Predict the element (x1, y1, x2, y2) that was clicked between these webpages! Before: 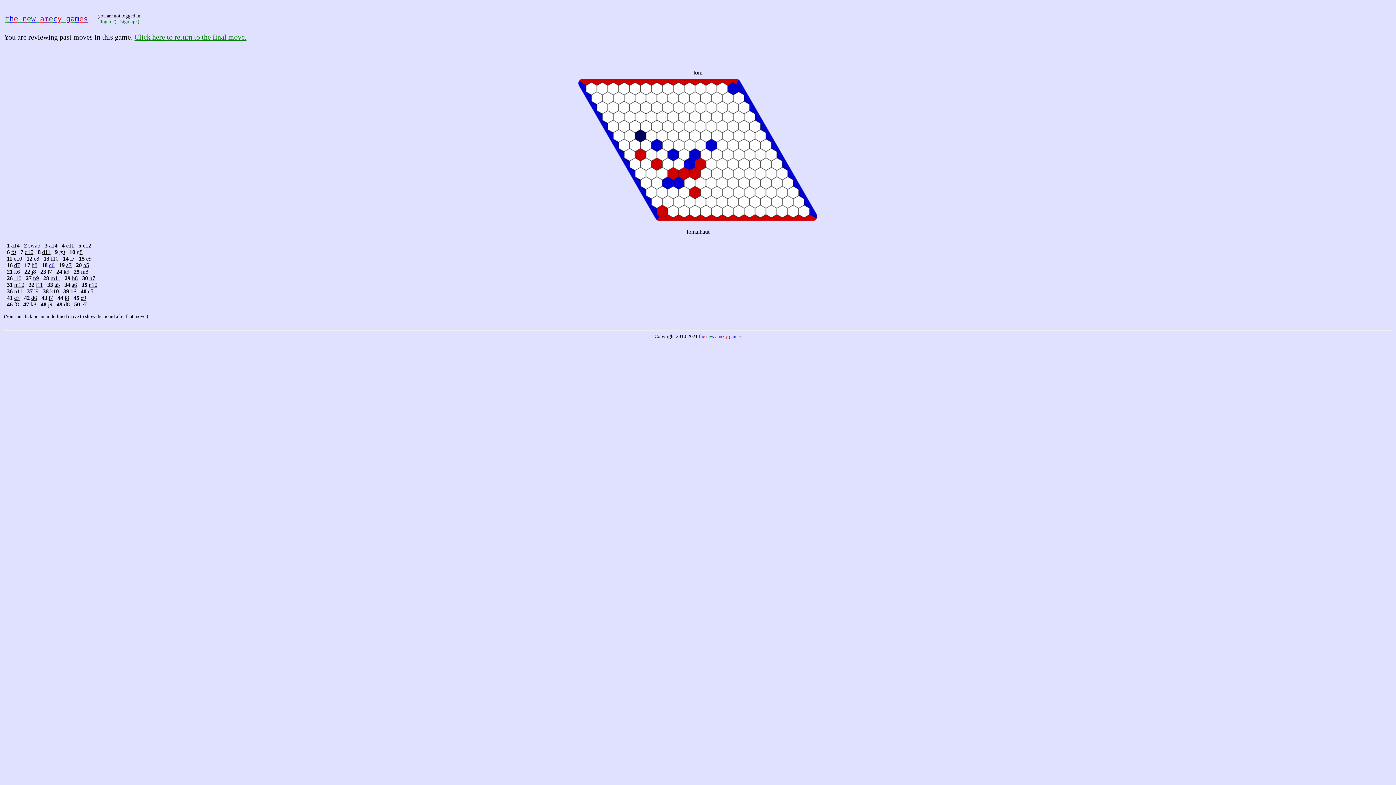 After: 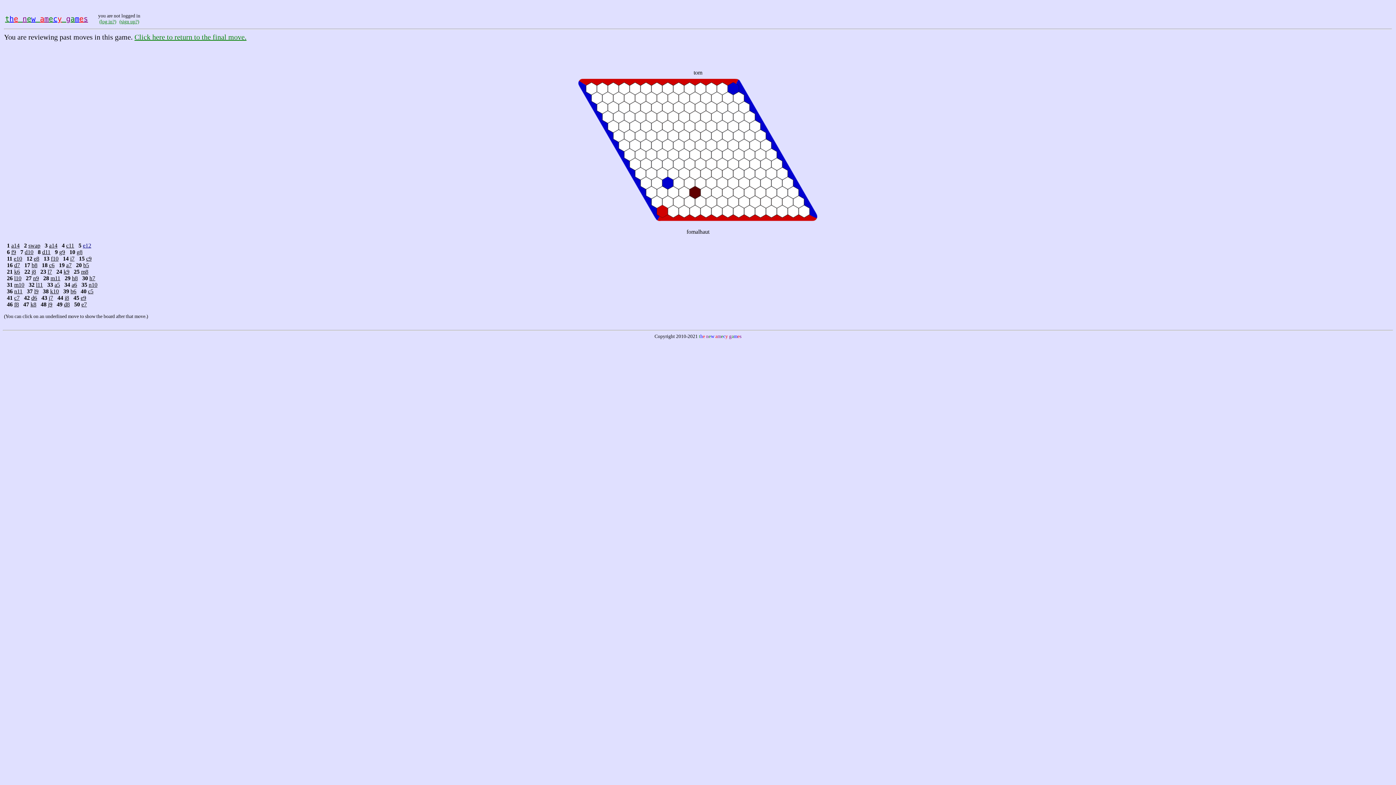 Action: bbox: (82, 242, 91, 248) label: e12